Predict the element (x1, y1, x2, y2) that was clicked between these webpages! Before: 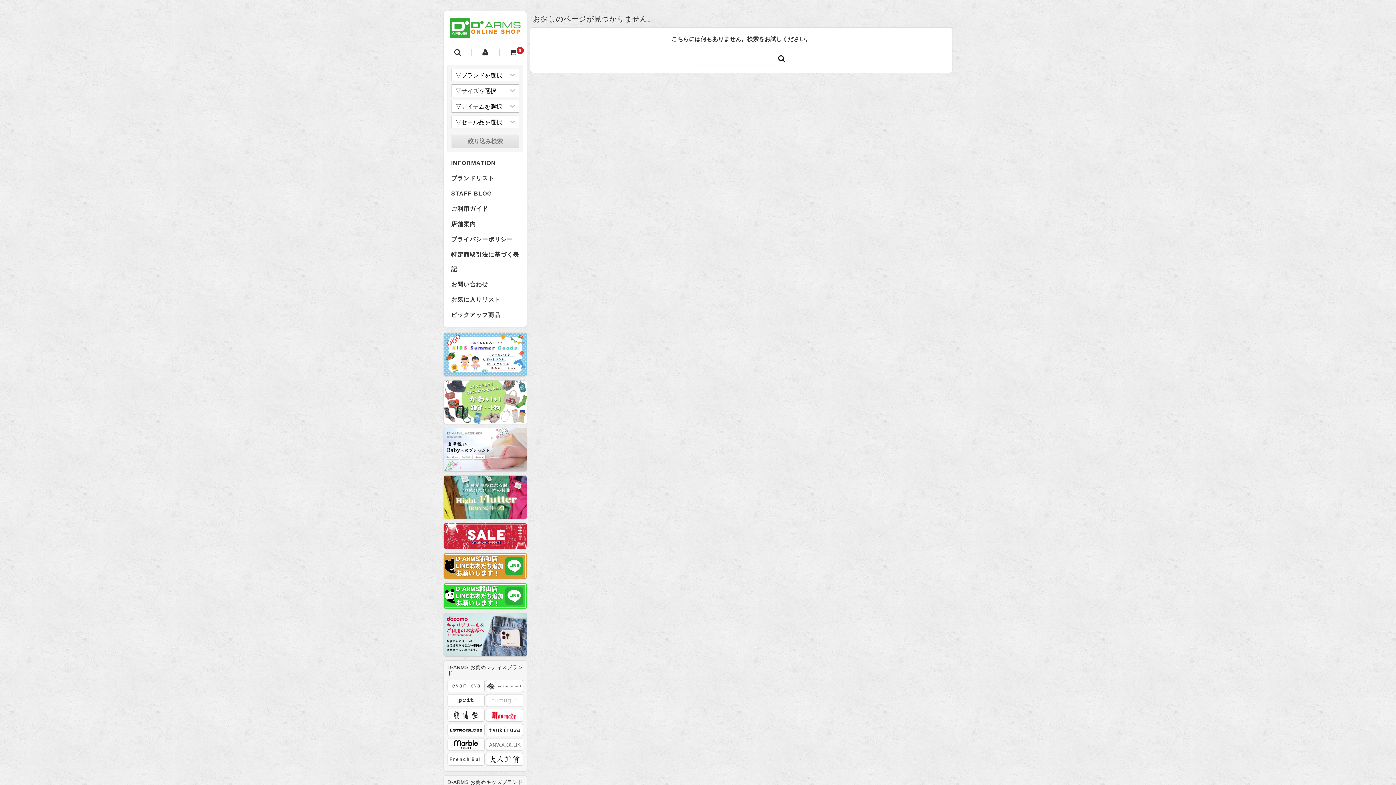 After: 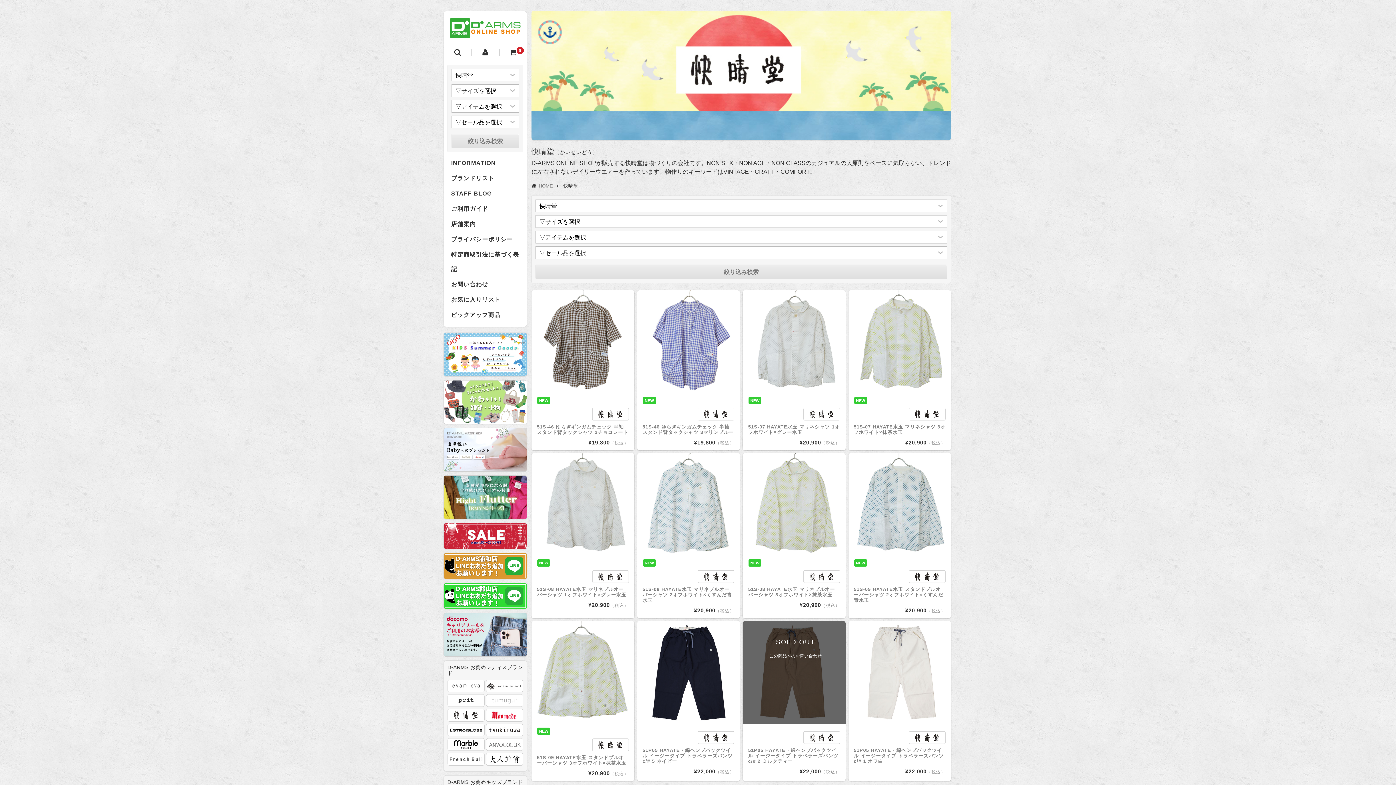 Action: bbox: (447, 712, 484, 718)